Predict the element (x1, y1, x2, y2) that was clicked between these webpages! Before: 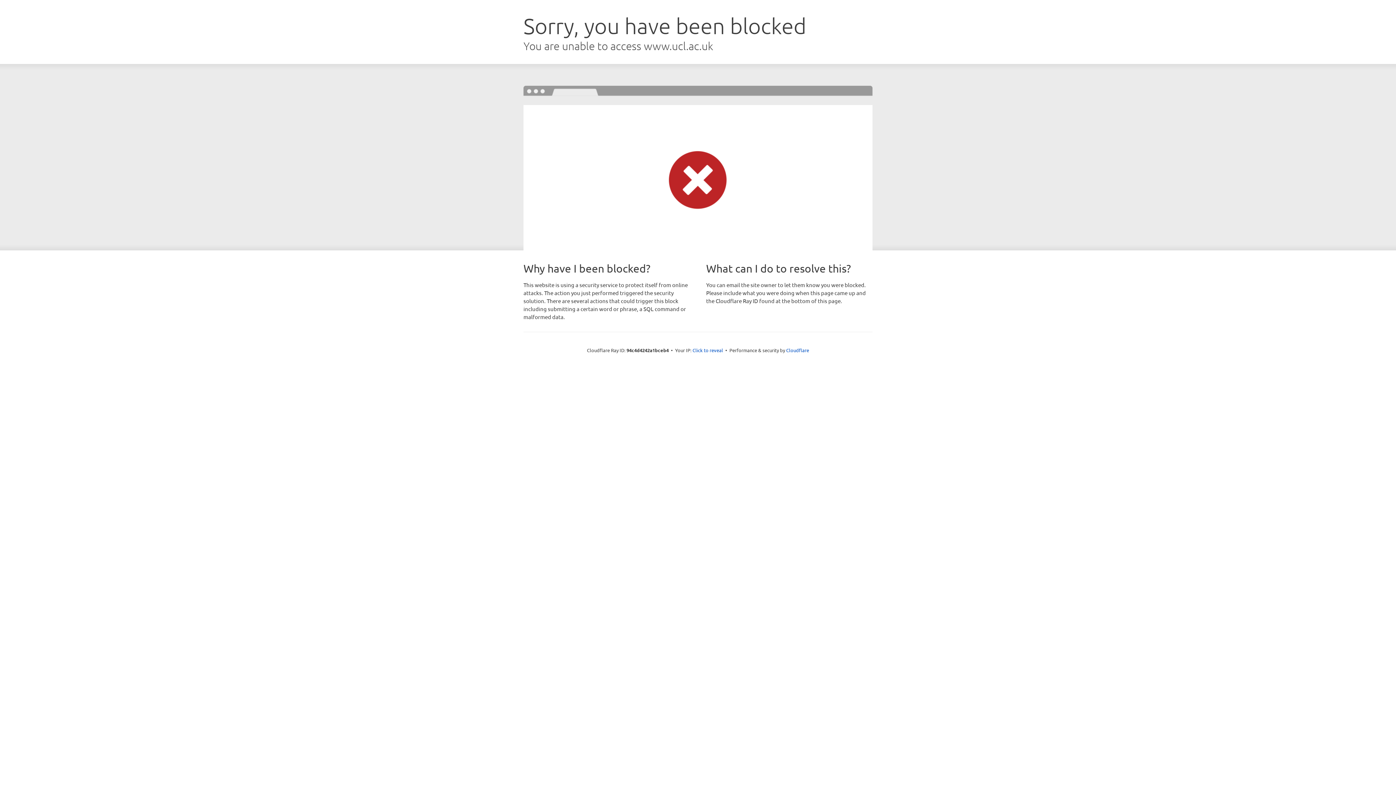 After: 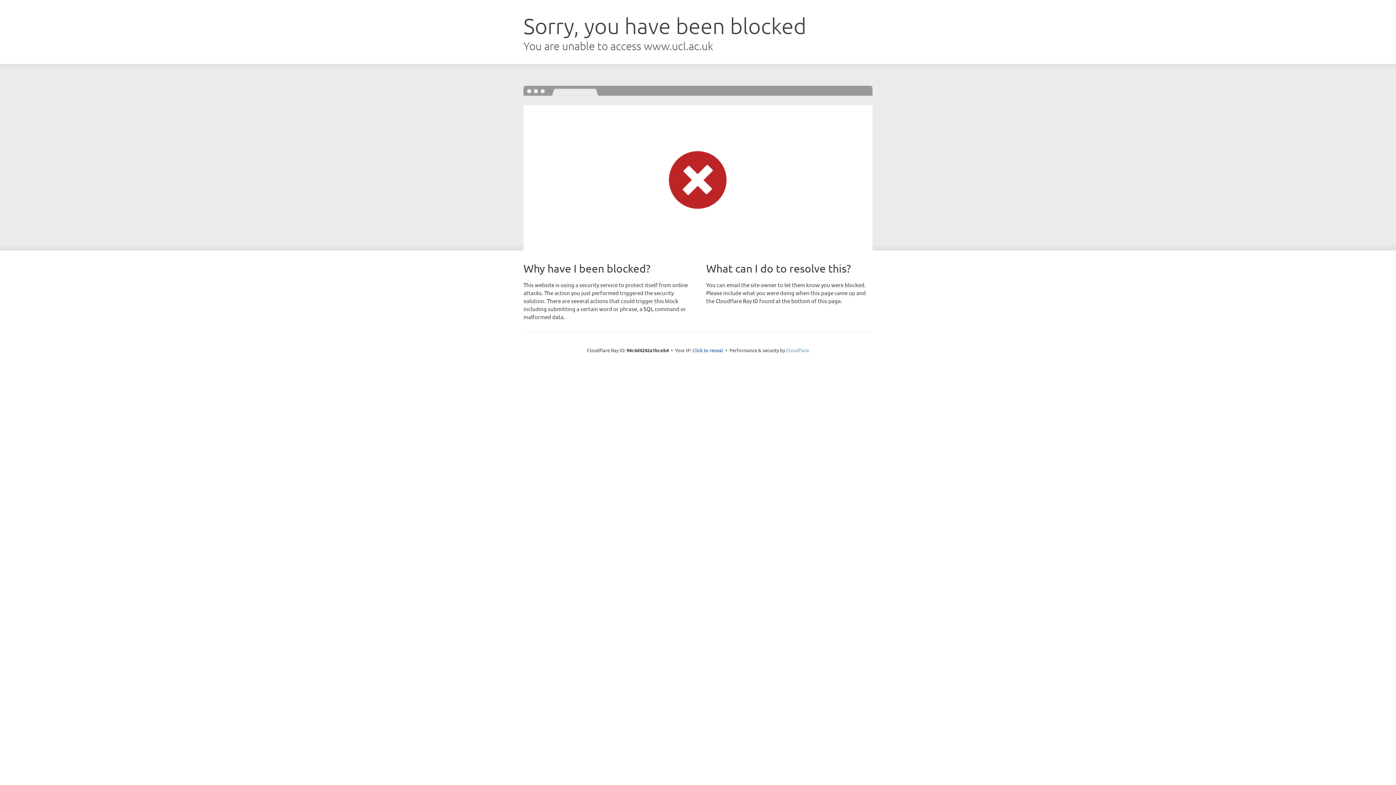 Action: label: Cloudflare bbox: (786, 347, 809, 353)